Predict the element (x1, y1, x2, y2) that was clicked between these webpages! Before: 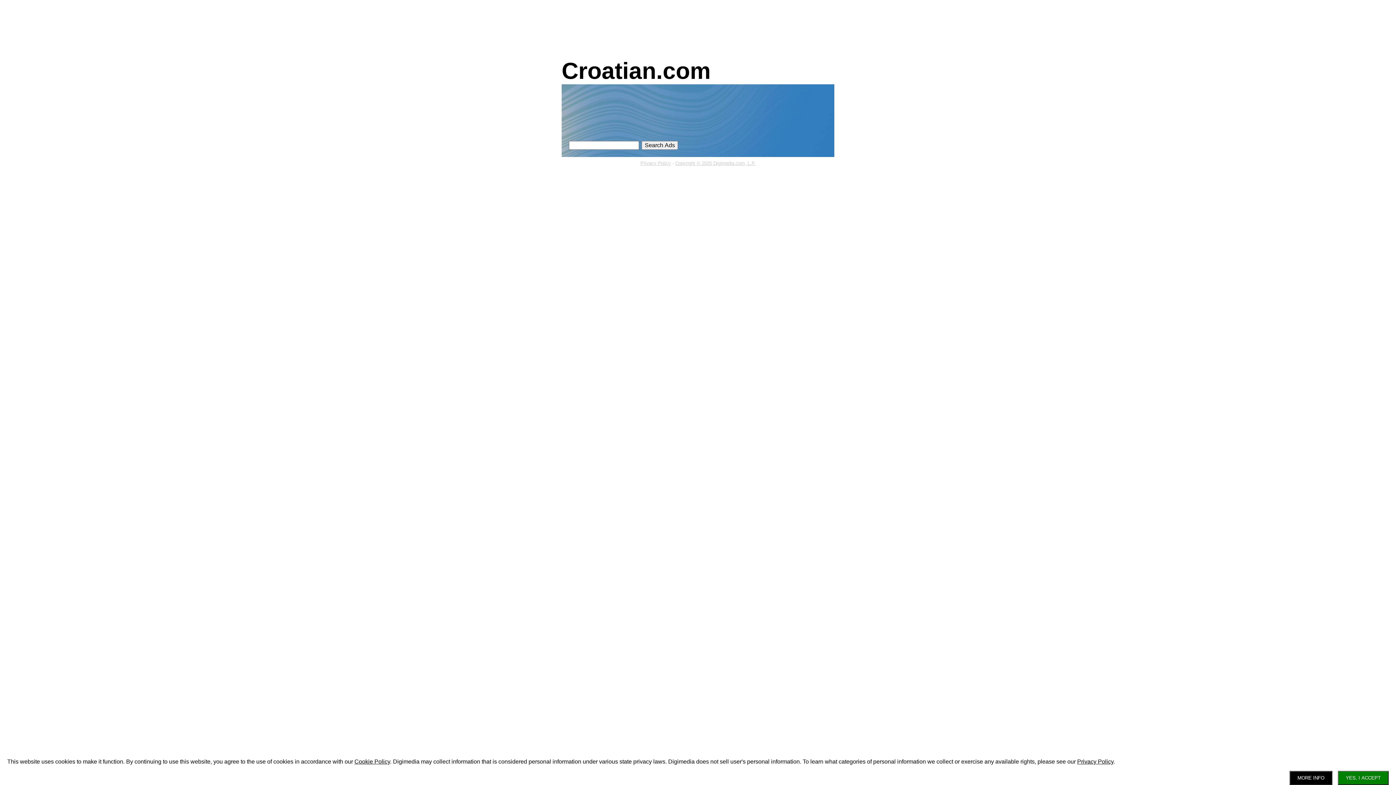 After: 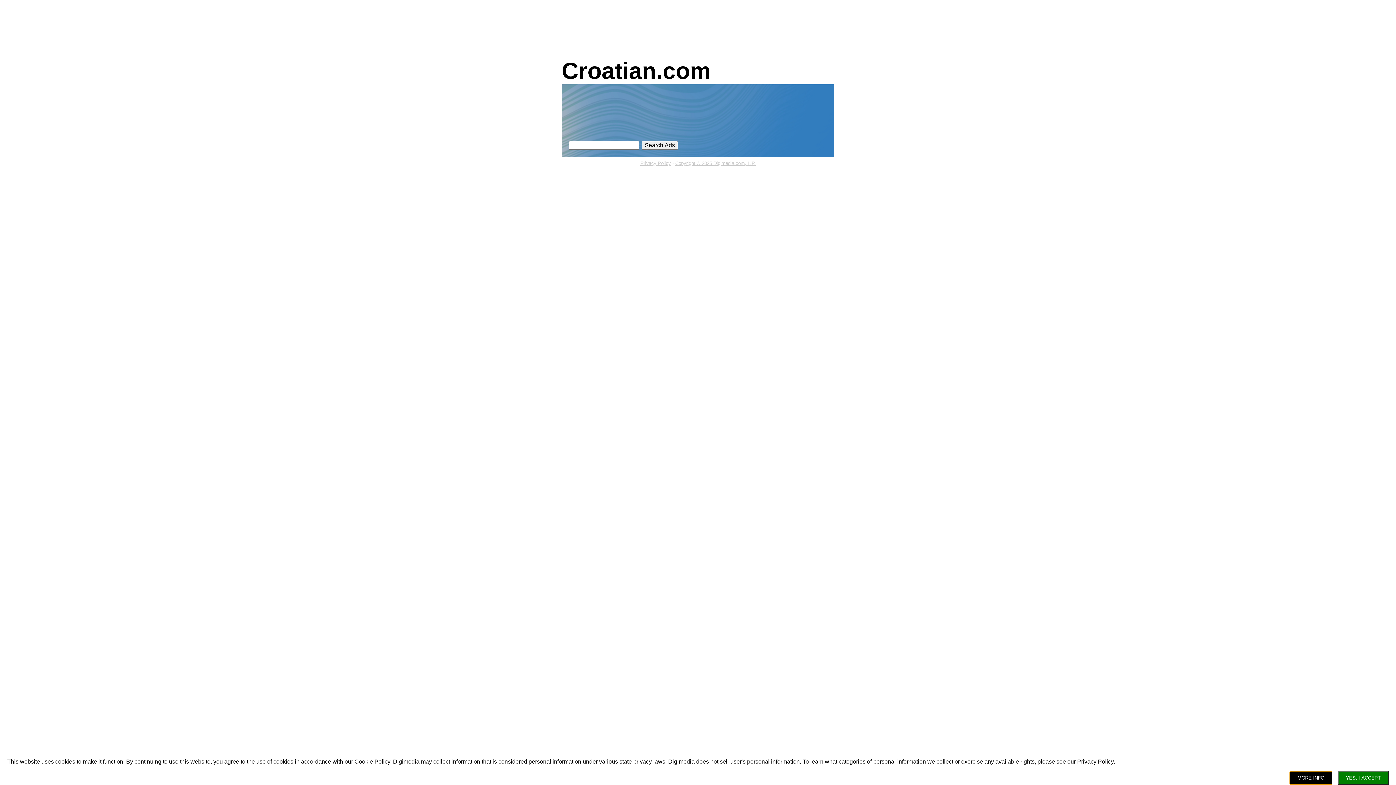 Action: bbox: (1289, 771, 1332, 785) label: MORE INFO